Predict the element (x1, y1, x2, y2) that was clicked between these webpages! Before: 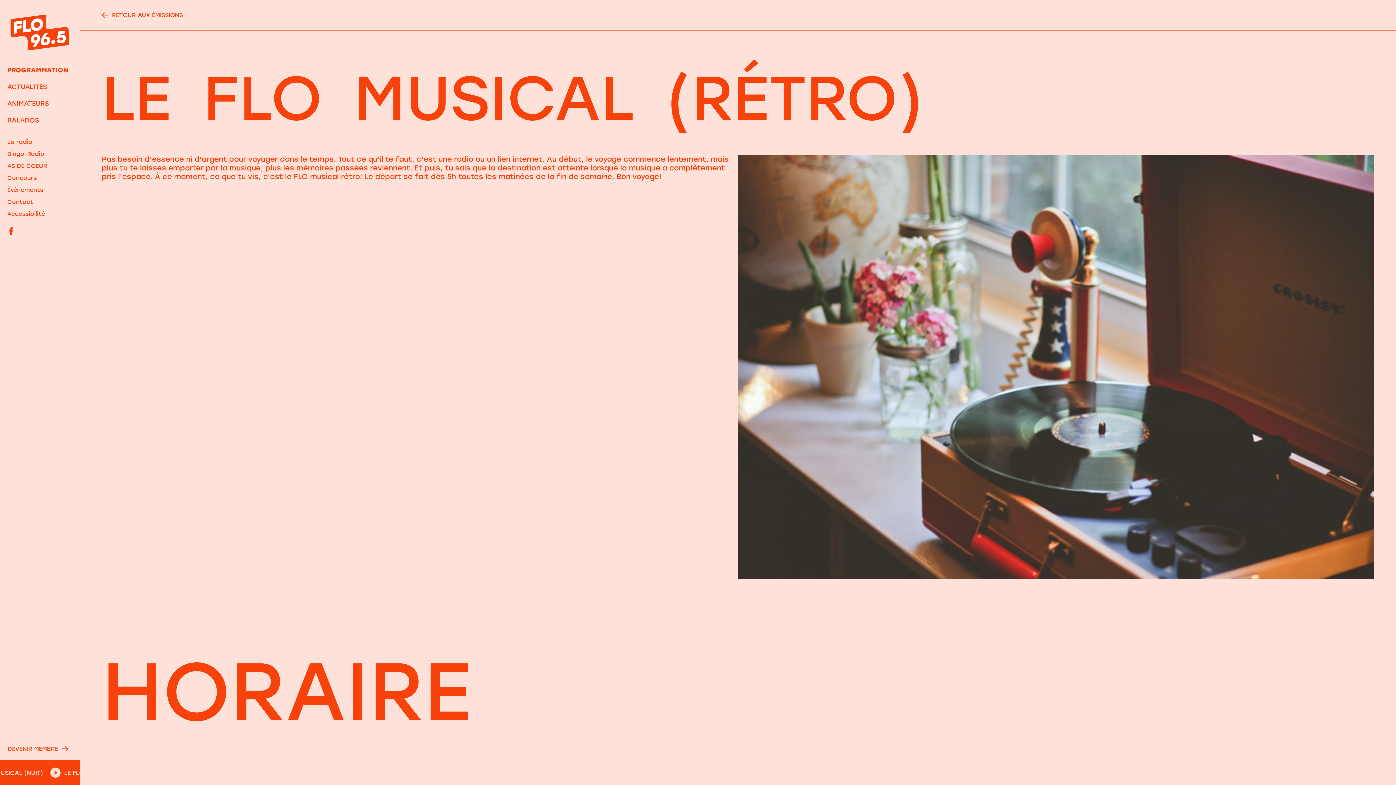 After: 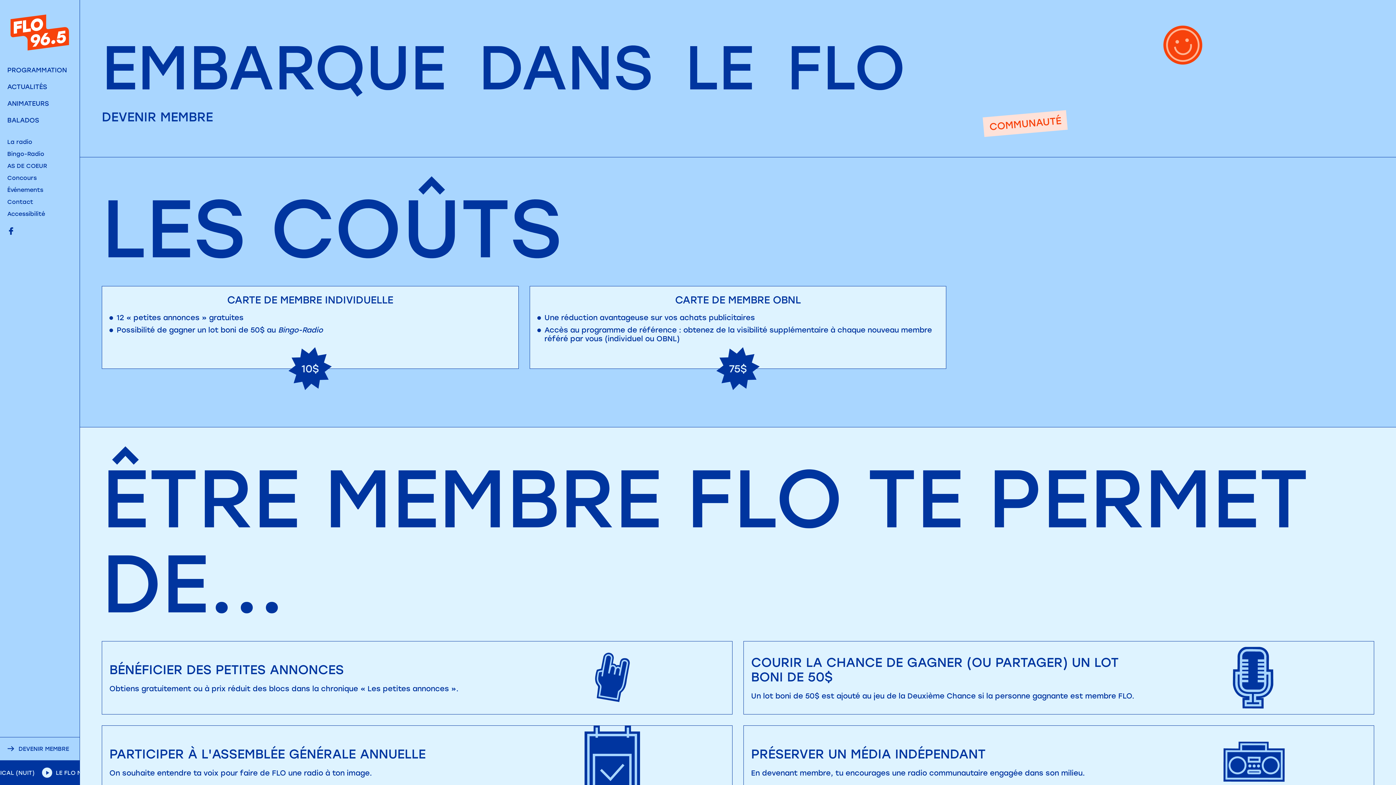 Action: label: DEVENIR MEMBRE bbox: (0, 737, 79, 760)